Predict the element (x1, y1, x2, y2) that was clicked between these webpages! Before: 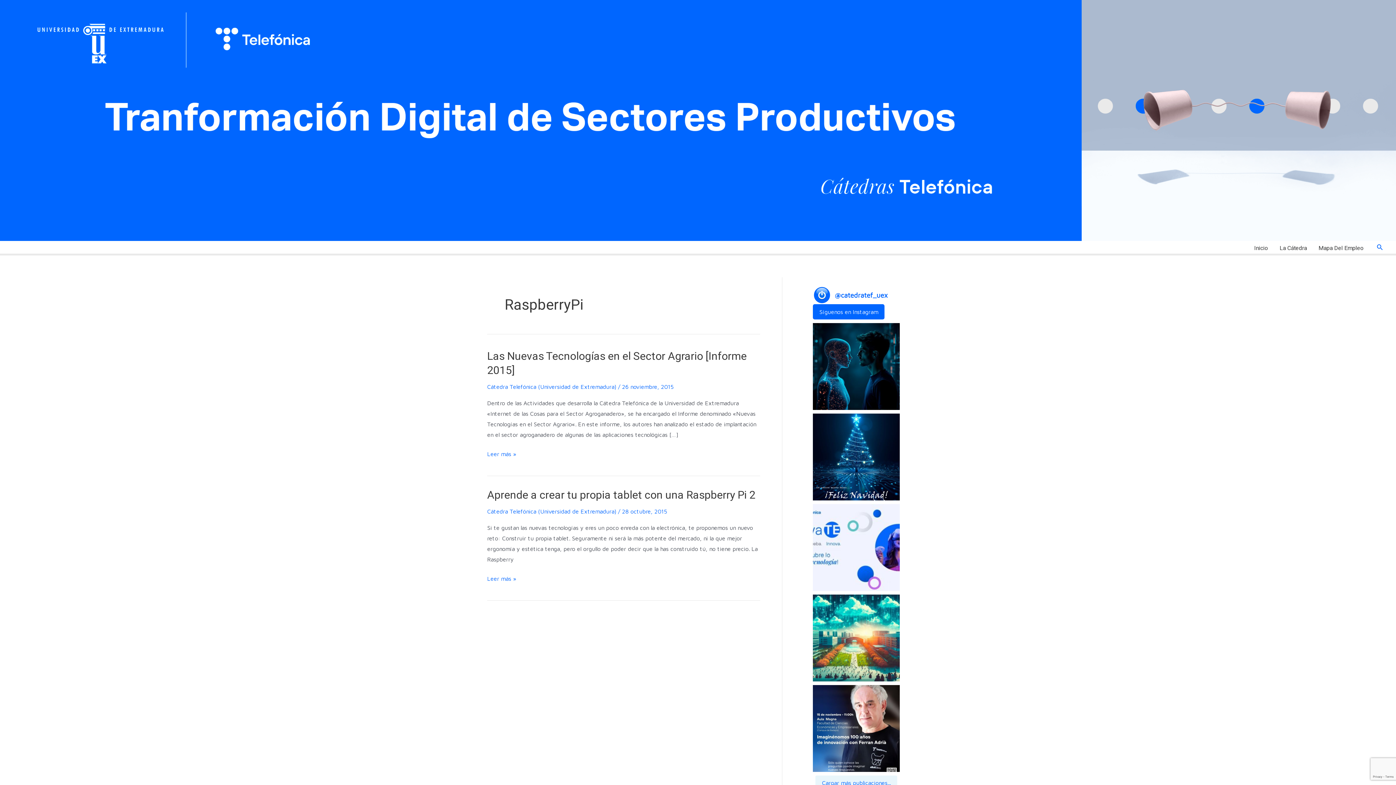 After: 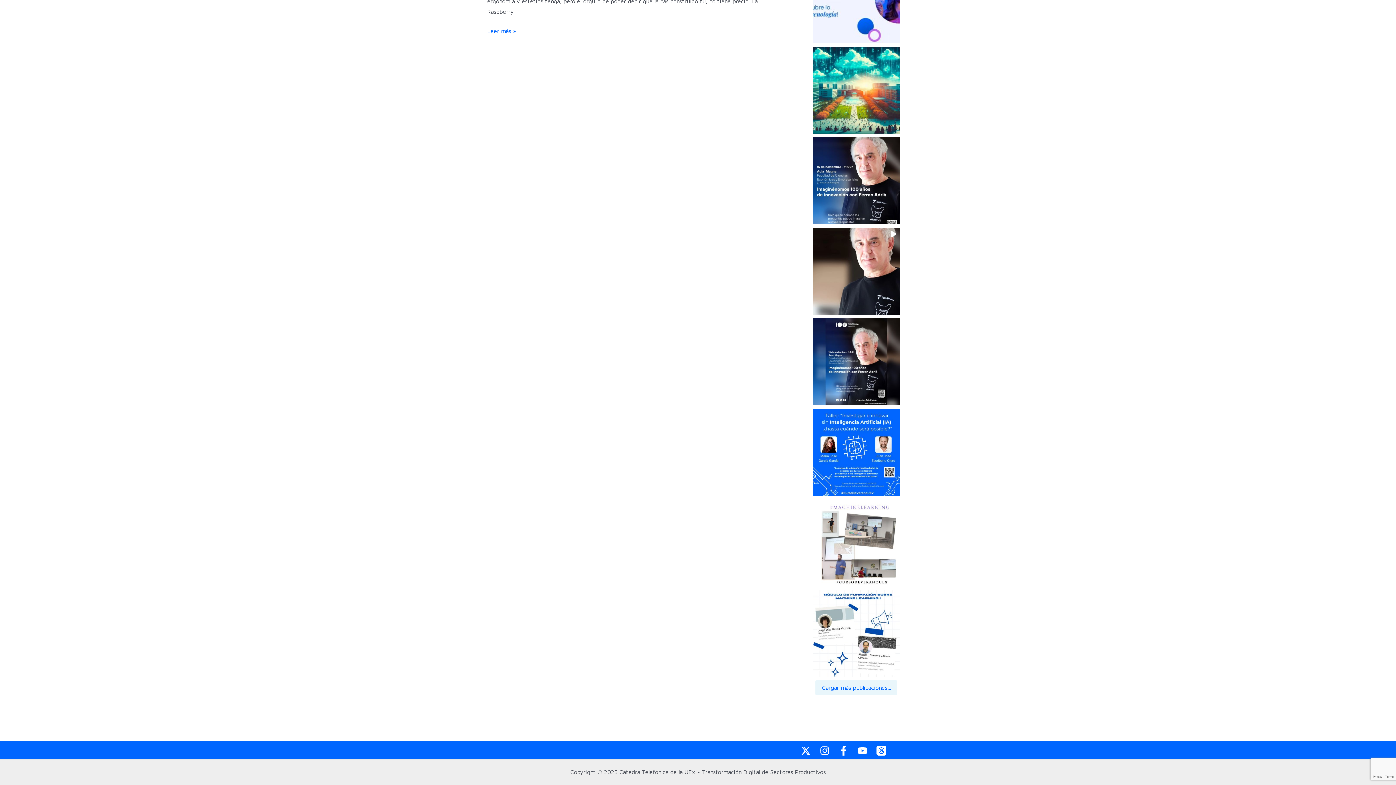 Action: bbox: (815, 775, 897, 790) label: Load more Instagram posts